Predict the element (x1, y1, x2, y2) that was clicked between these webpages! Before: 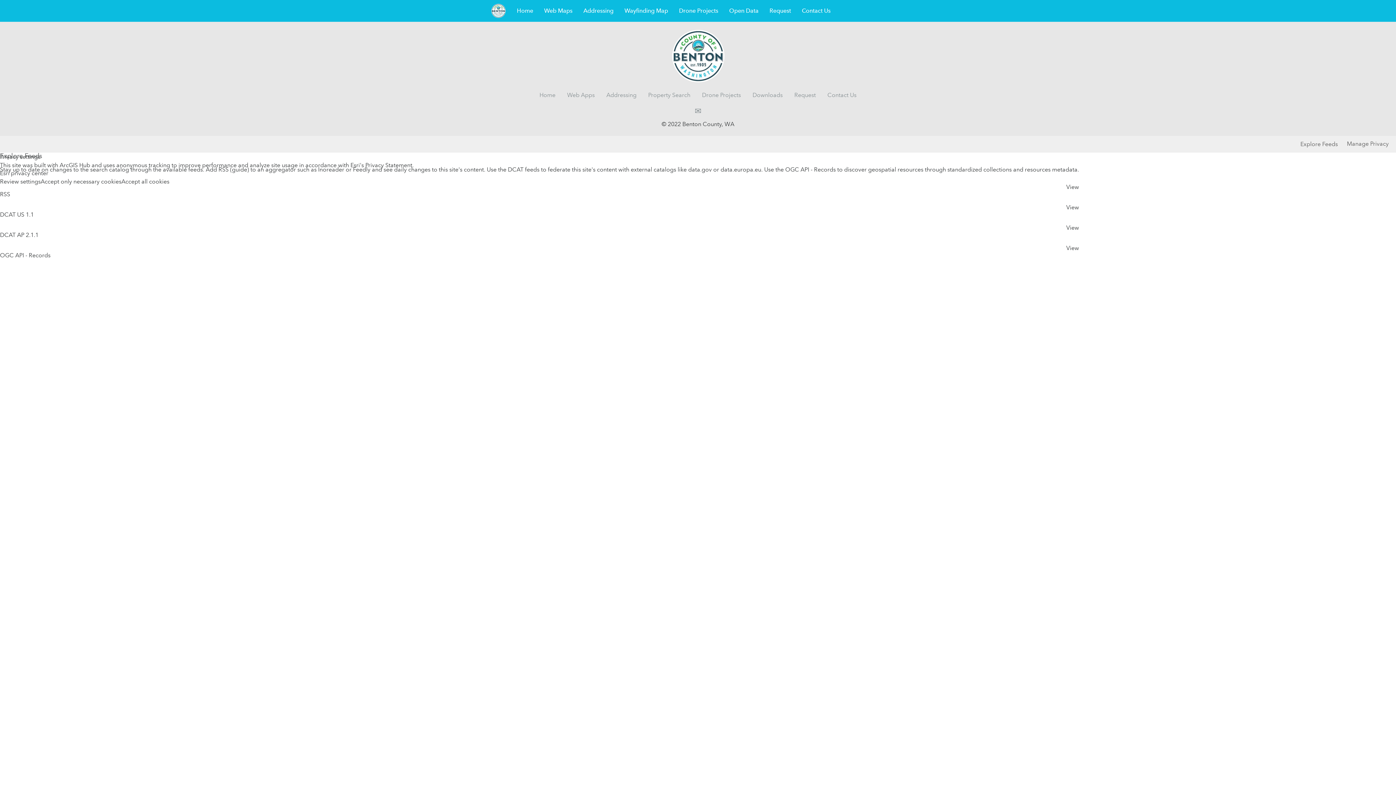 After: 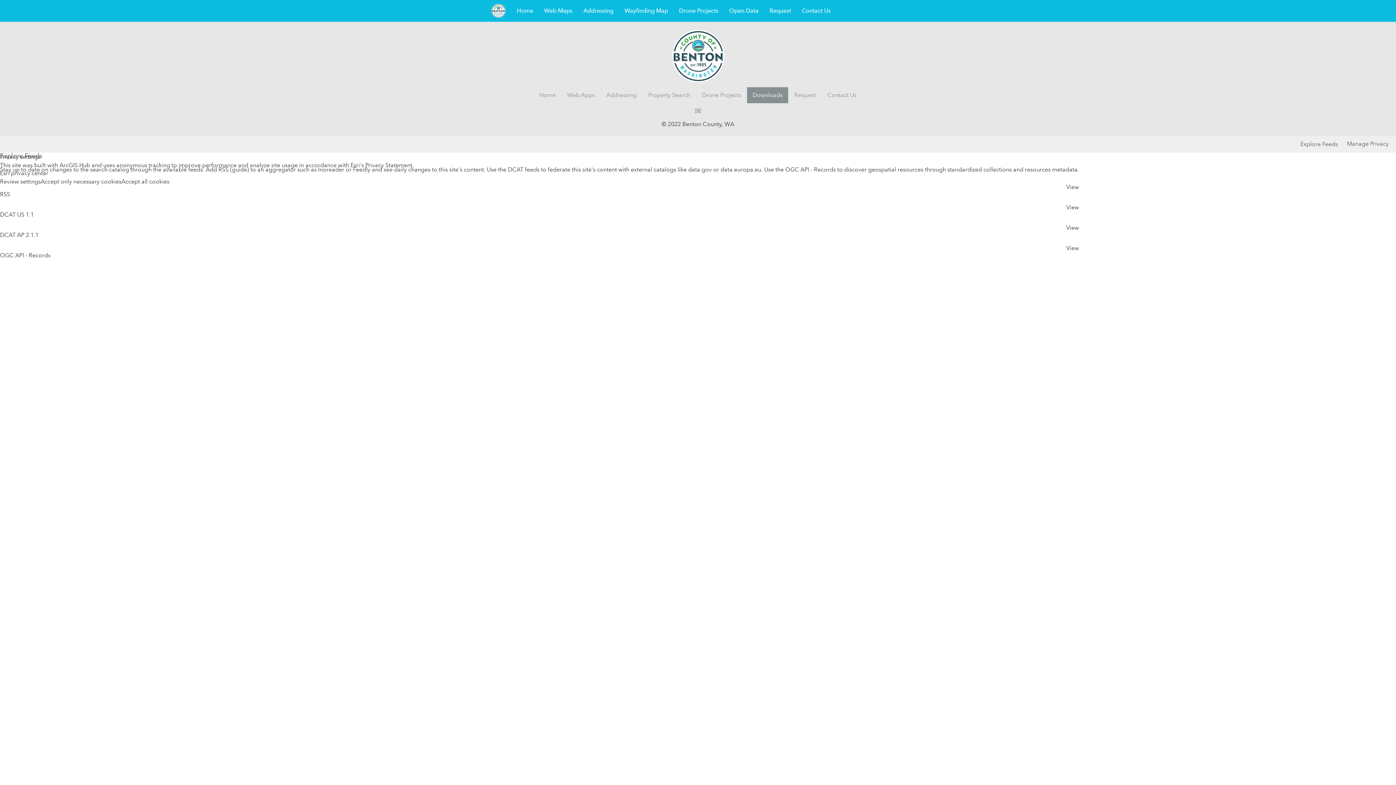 Action: label: Downloads bbox: (747, 87, 788, 103)